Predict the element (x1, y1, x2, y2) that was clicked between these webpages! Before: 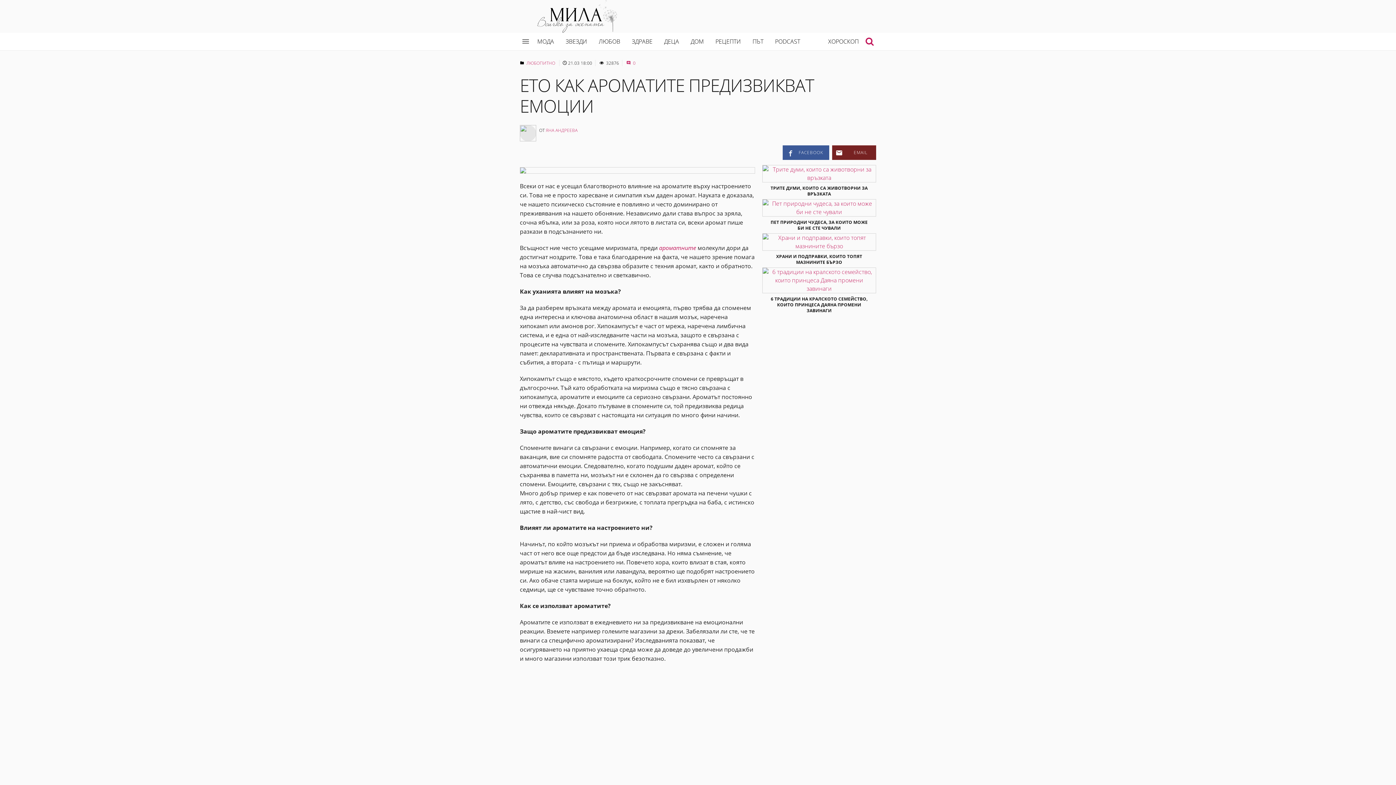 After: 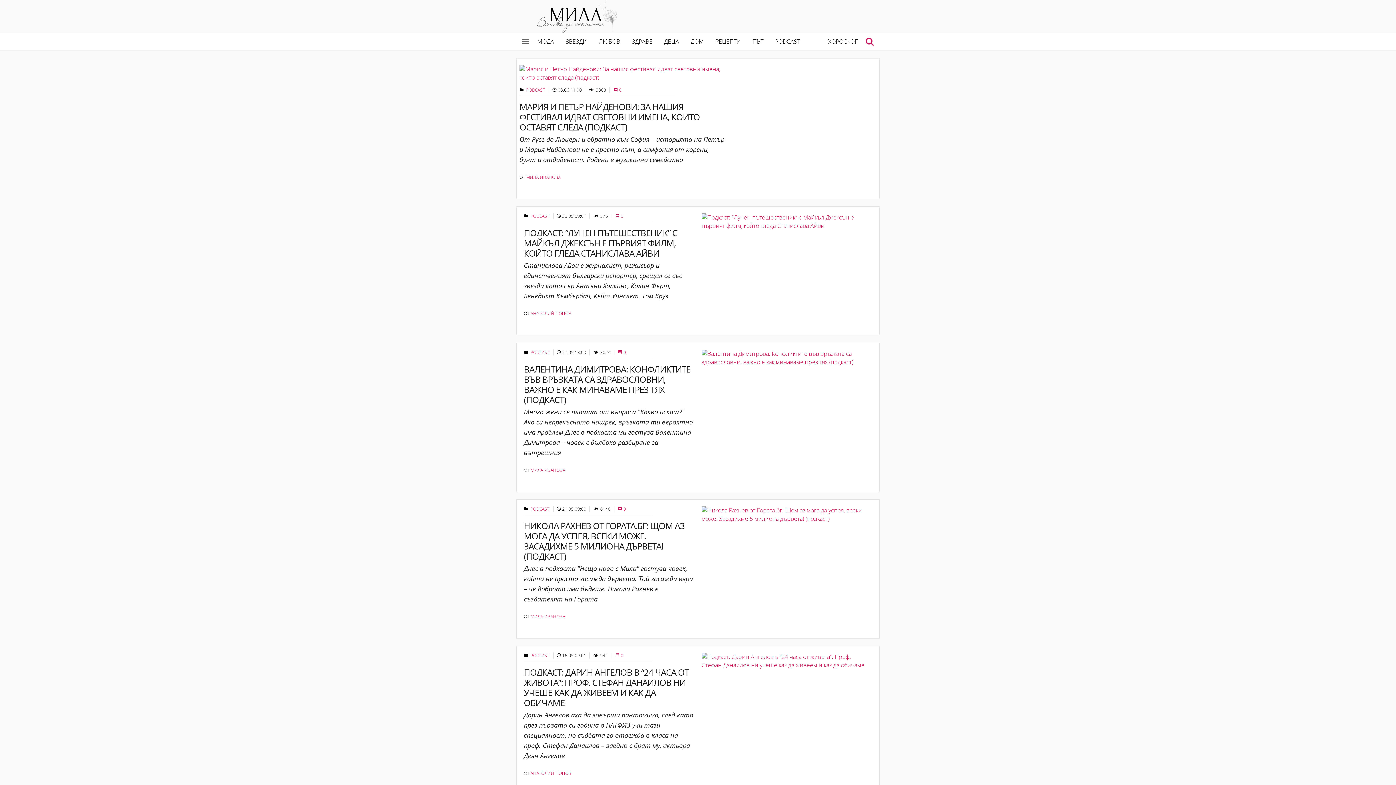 Action: bbox: (769, 32, 806, 50) label: PODCAST